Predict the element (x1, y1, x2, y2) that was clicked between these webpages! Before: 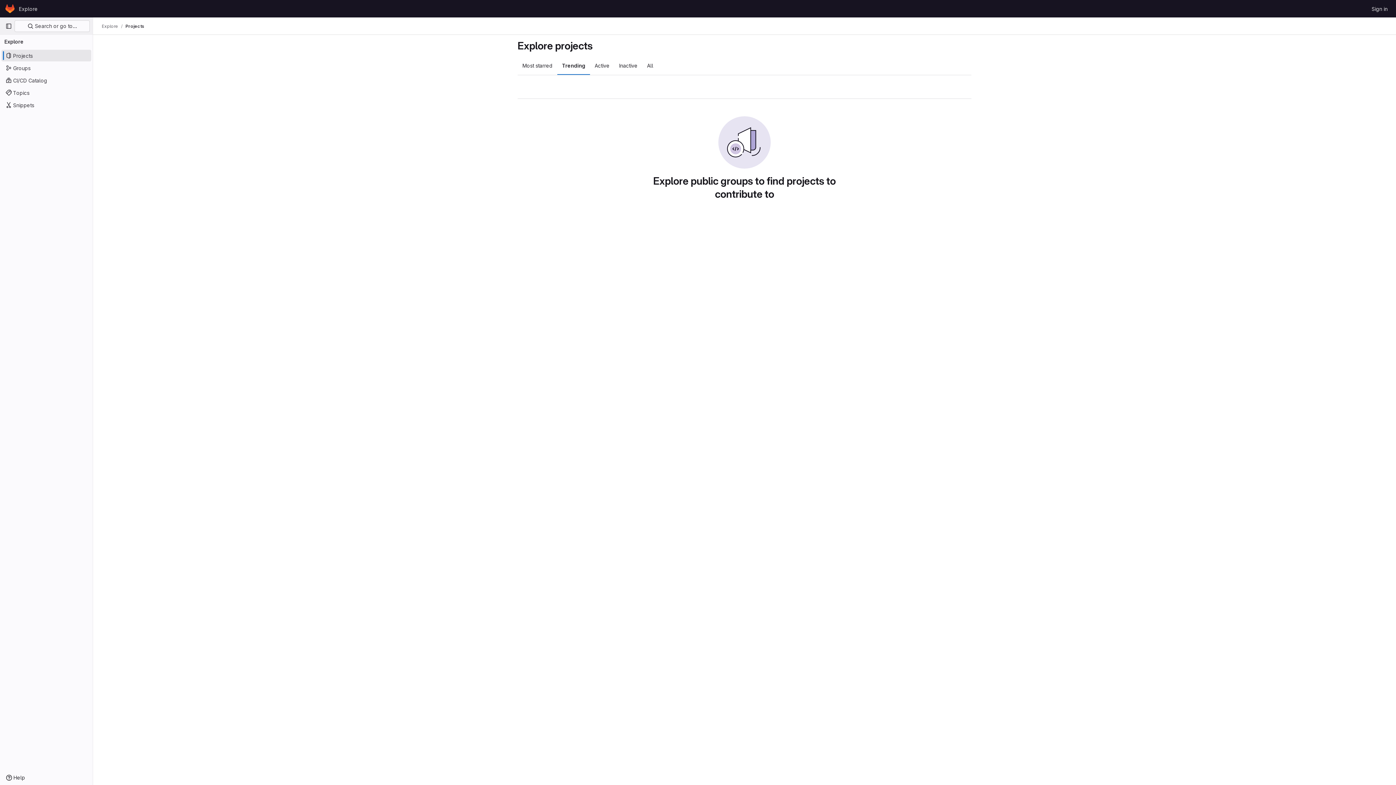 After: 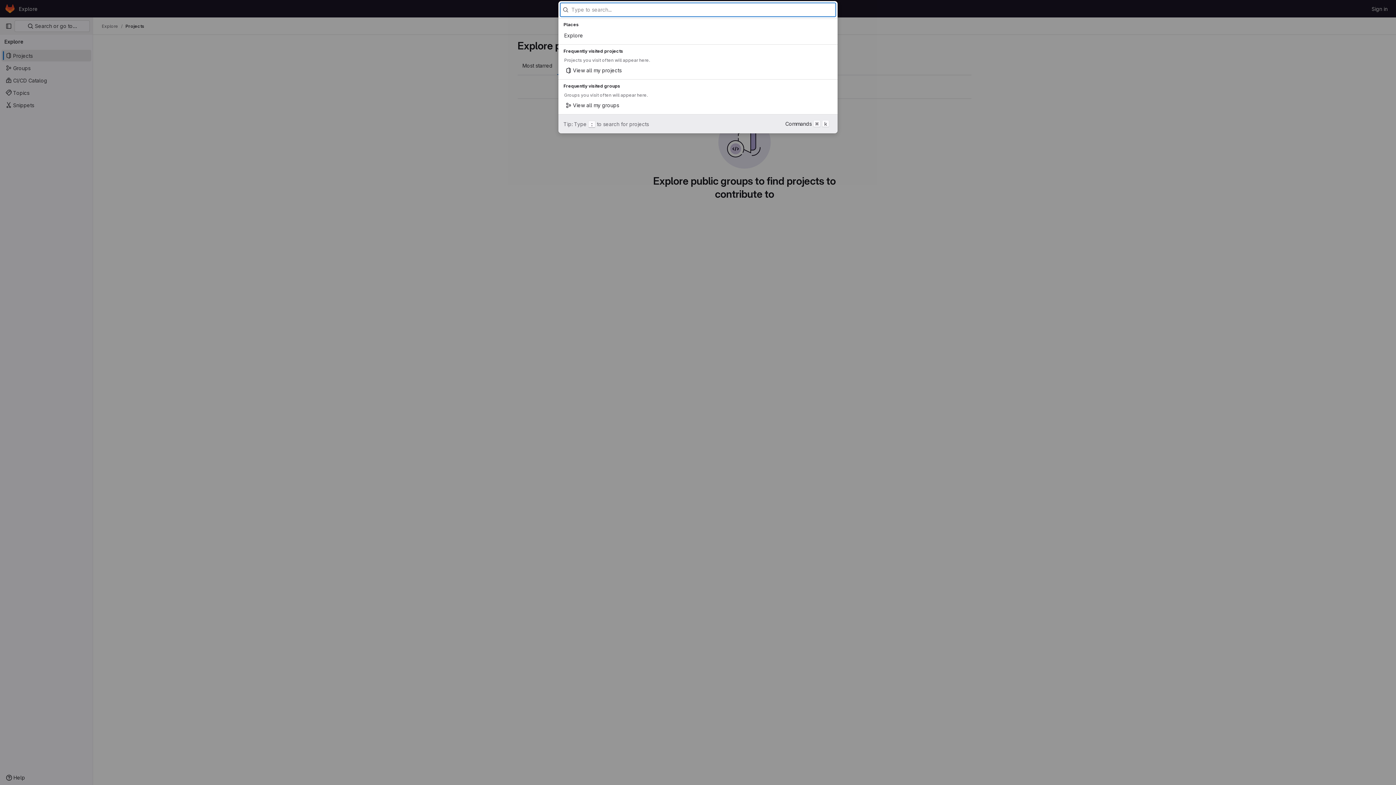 Action: bbox: (14, 20, 89, 32) label:  Search or go to…